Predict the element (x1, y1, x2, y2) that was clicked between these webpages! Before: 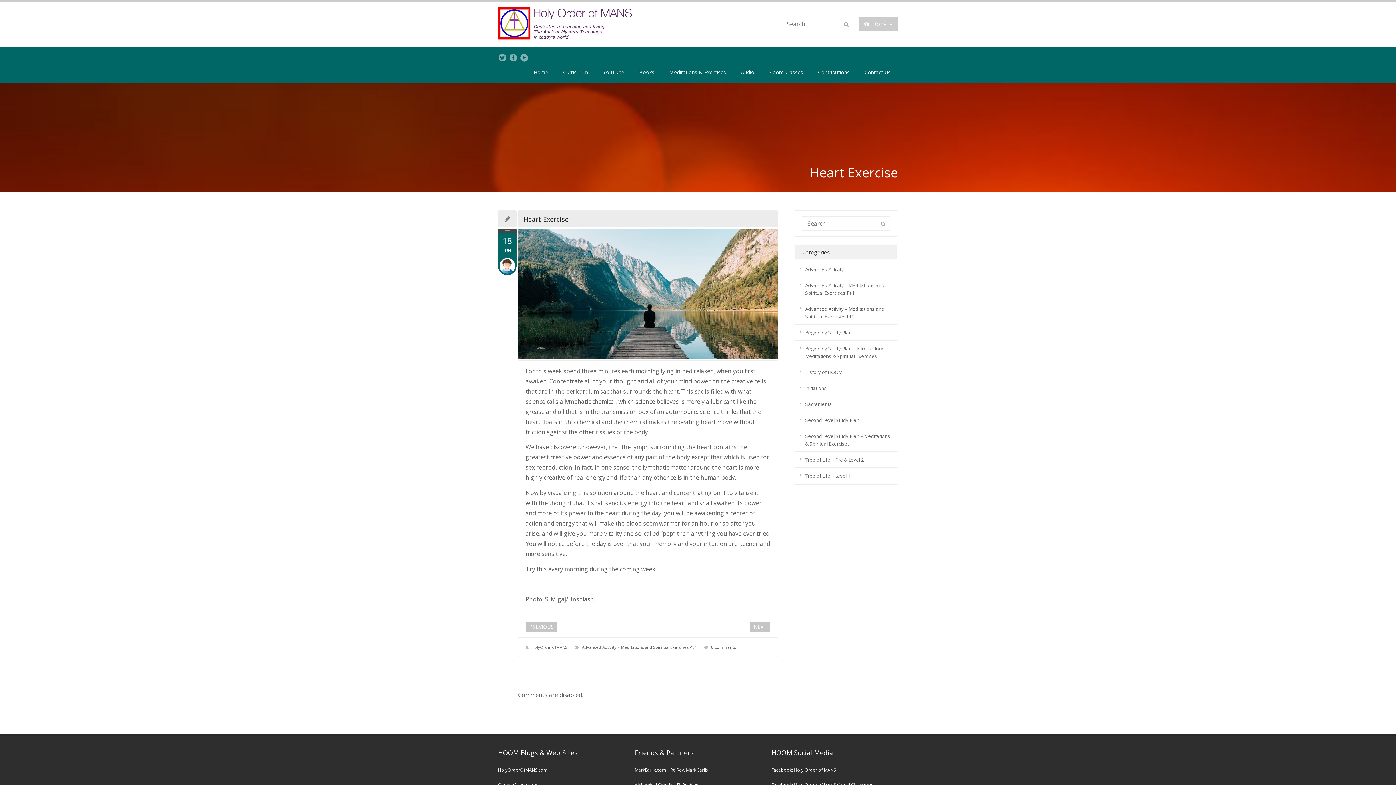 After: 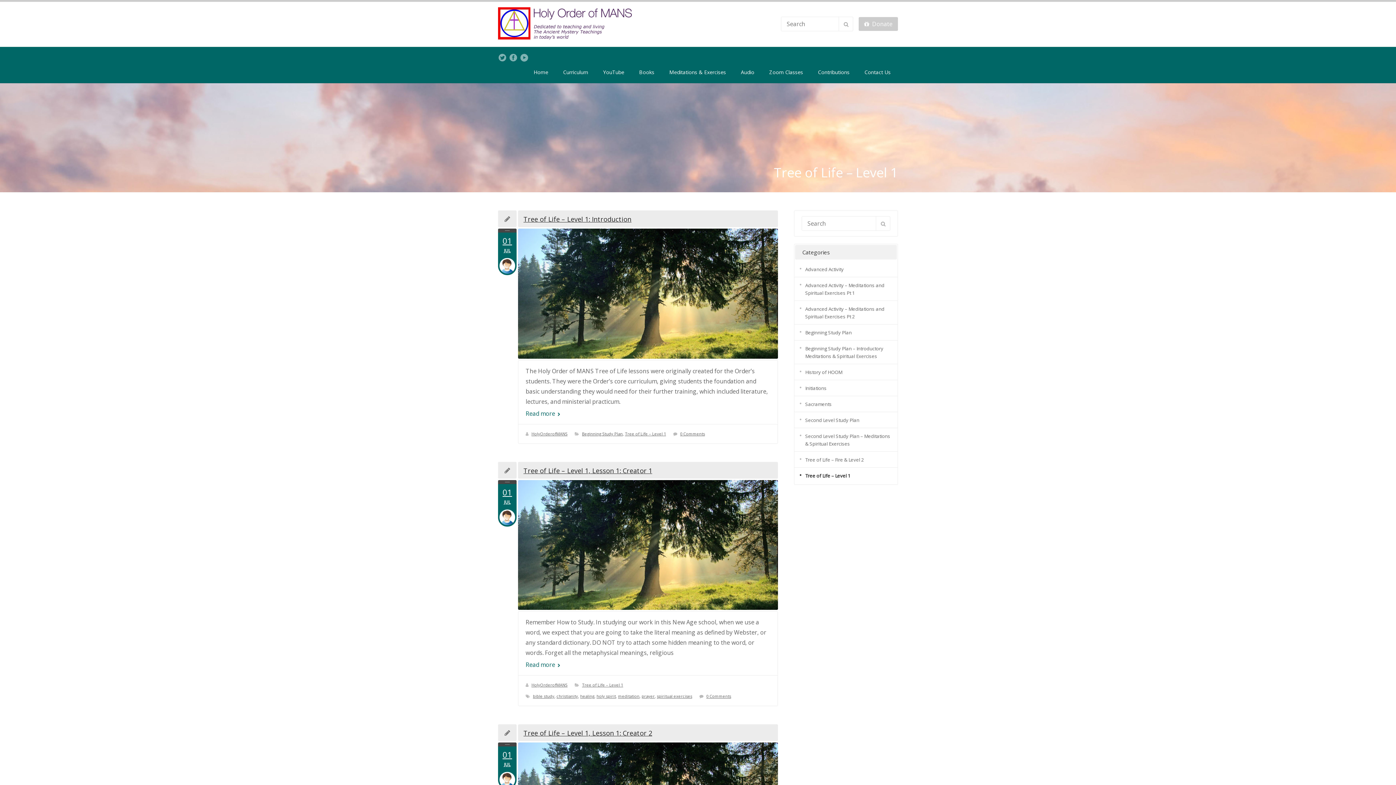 Action: label: Tree of Life – Level 1 bbox: (805, 472, 850, 479)